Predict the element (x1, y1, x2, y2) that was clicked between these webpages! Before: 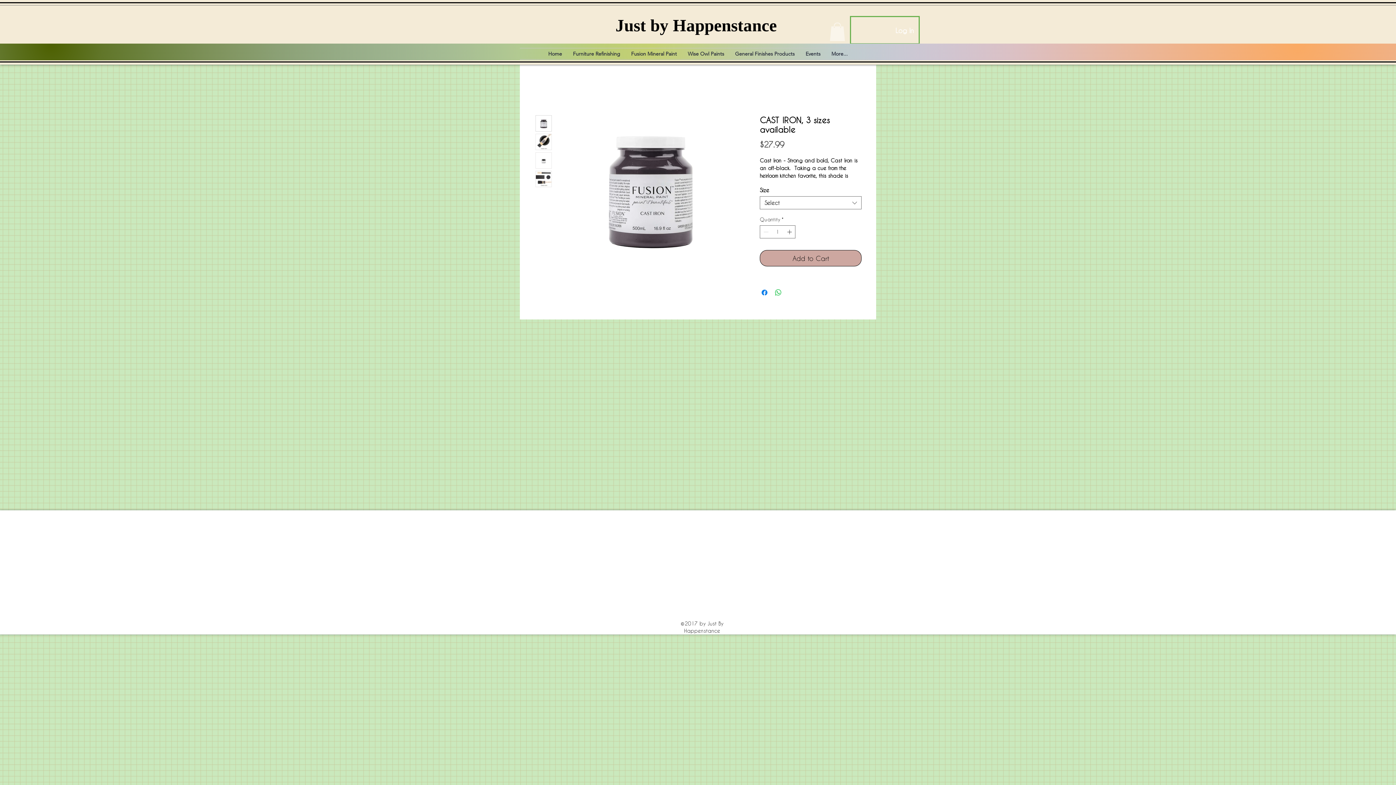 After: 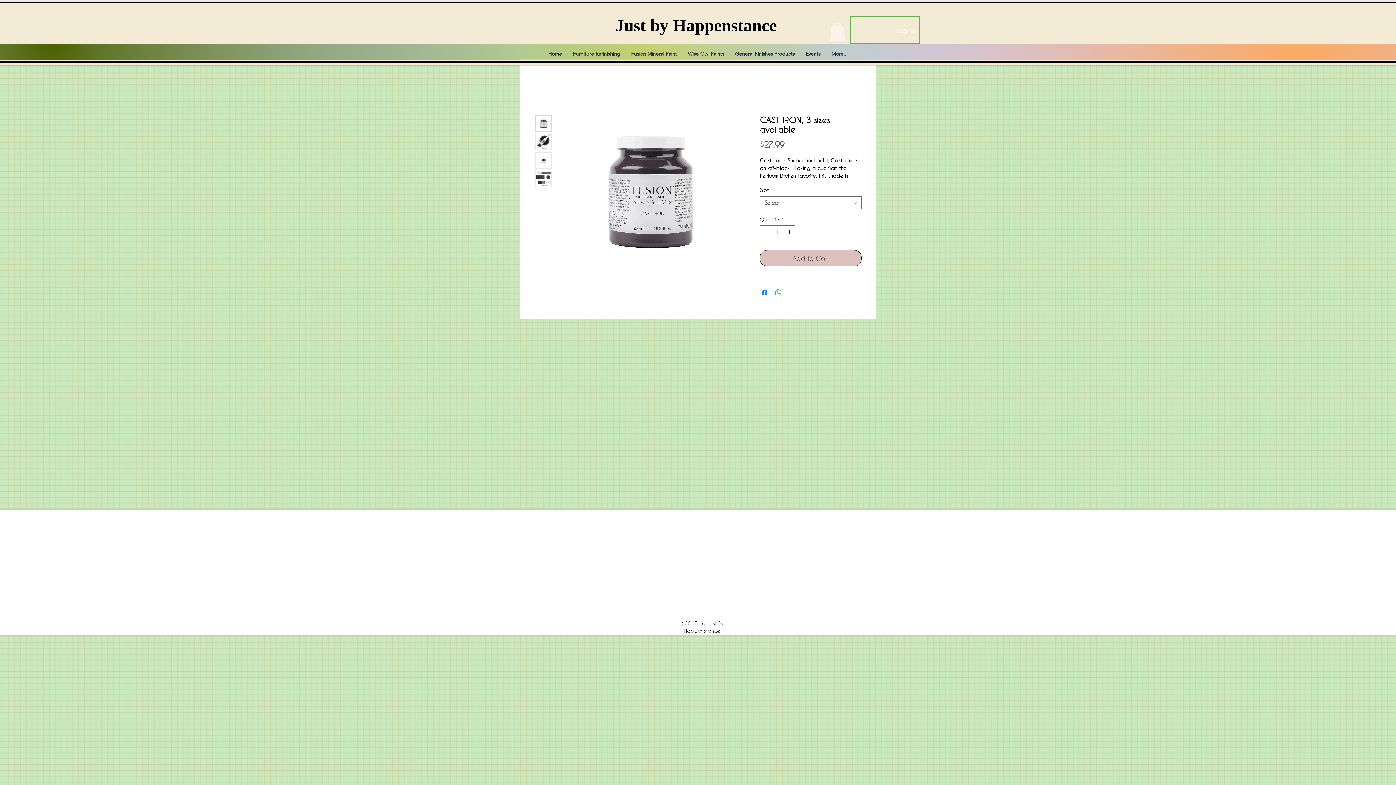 Action: bbox: (760, 250, 861, 266) label: Add to Cart